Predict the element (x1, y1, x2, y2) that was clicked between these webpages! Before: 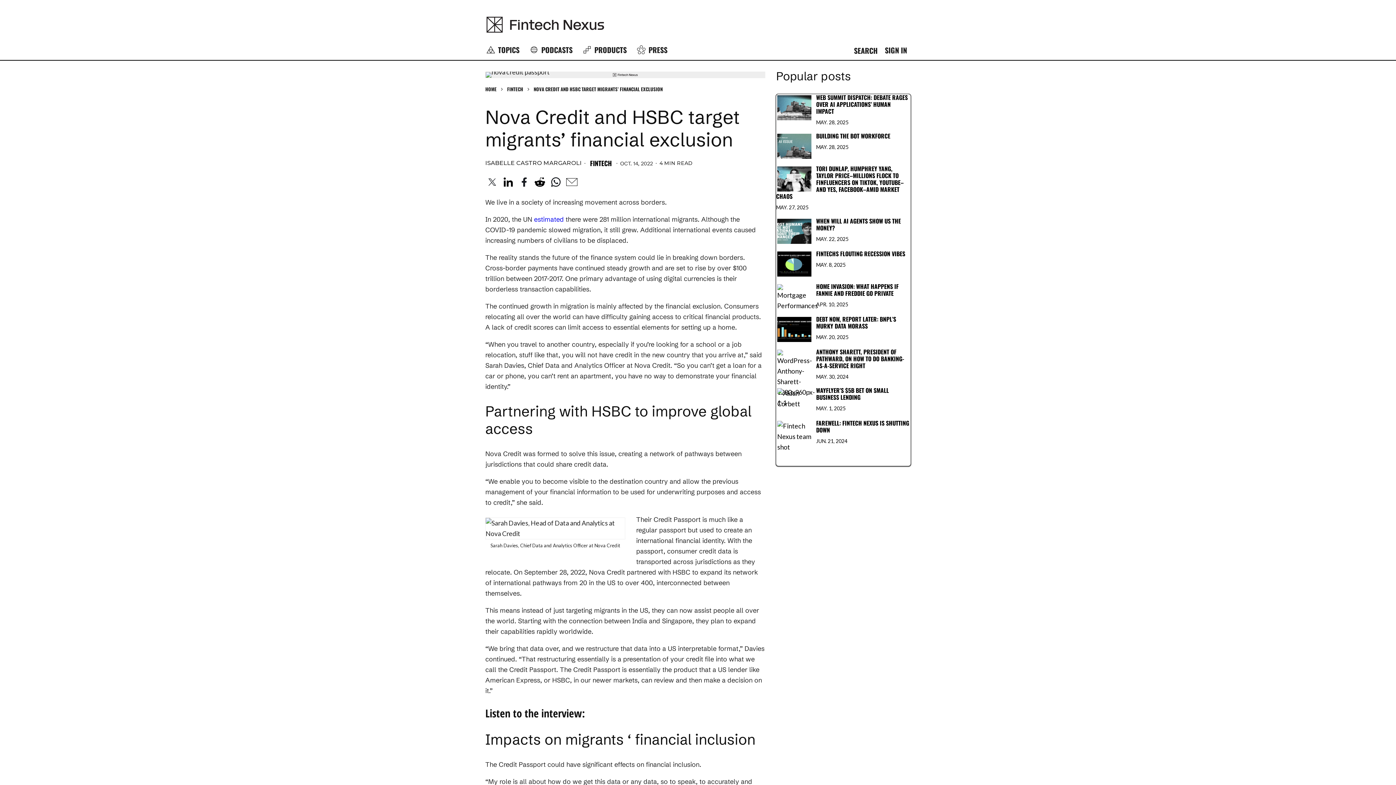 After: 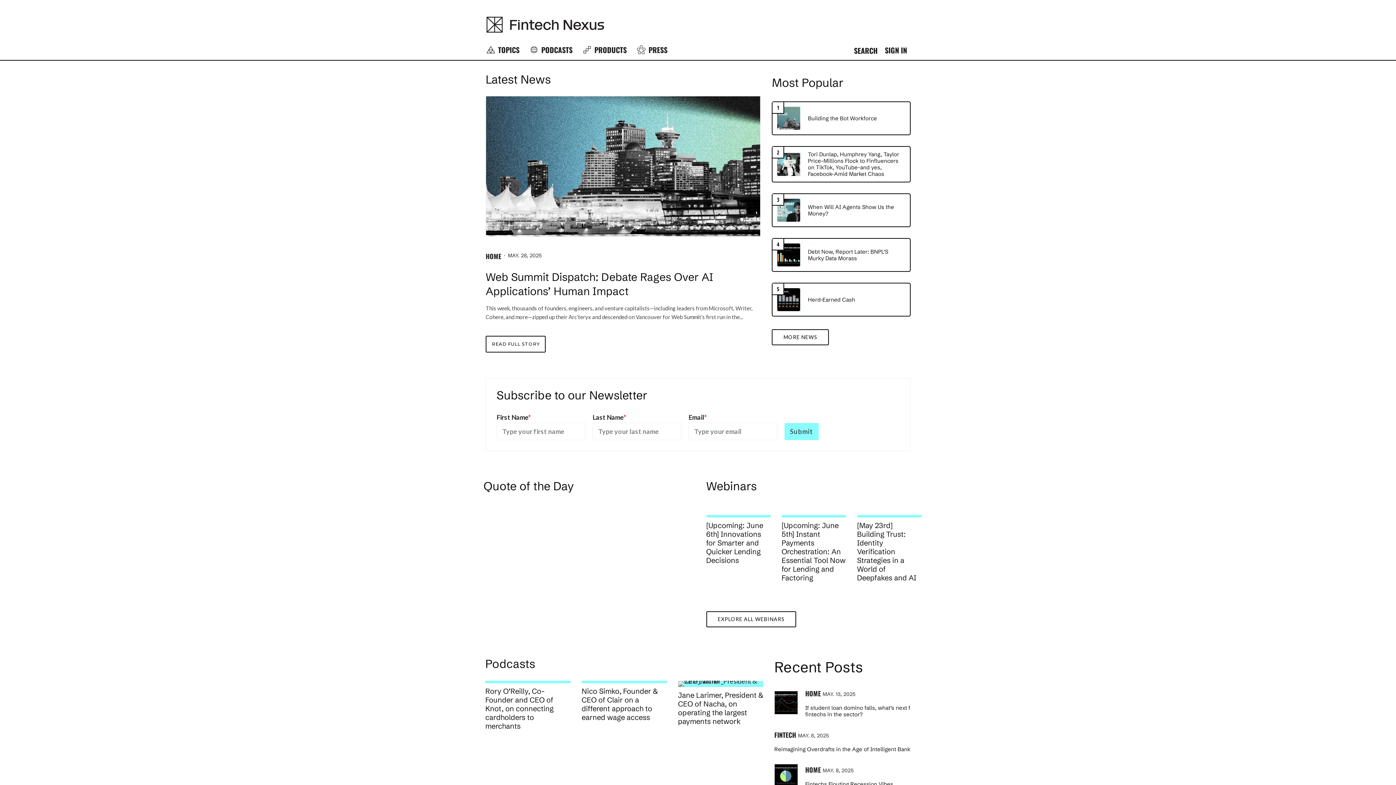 Action: bbox: (485, 85, 496, 92) label: HOME